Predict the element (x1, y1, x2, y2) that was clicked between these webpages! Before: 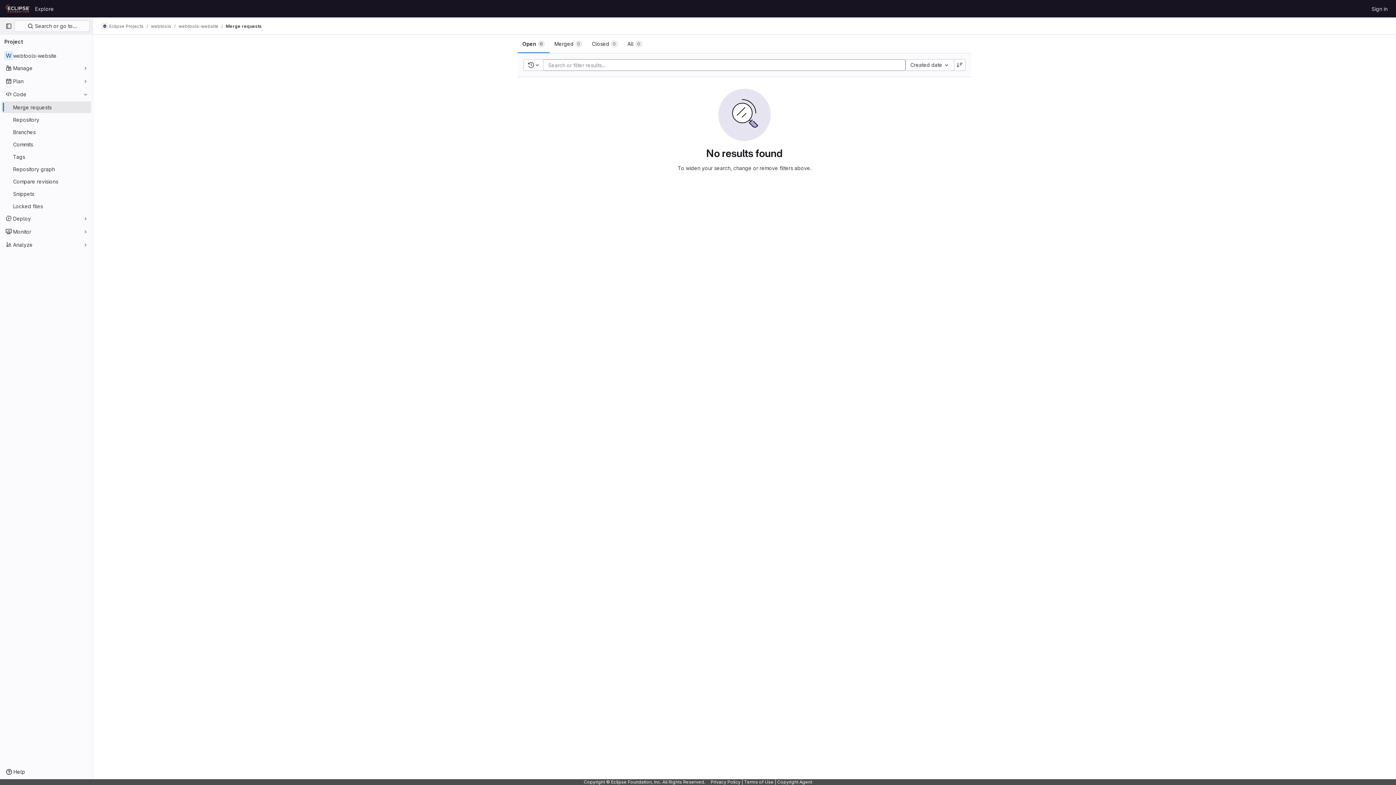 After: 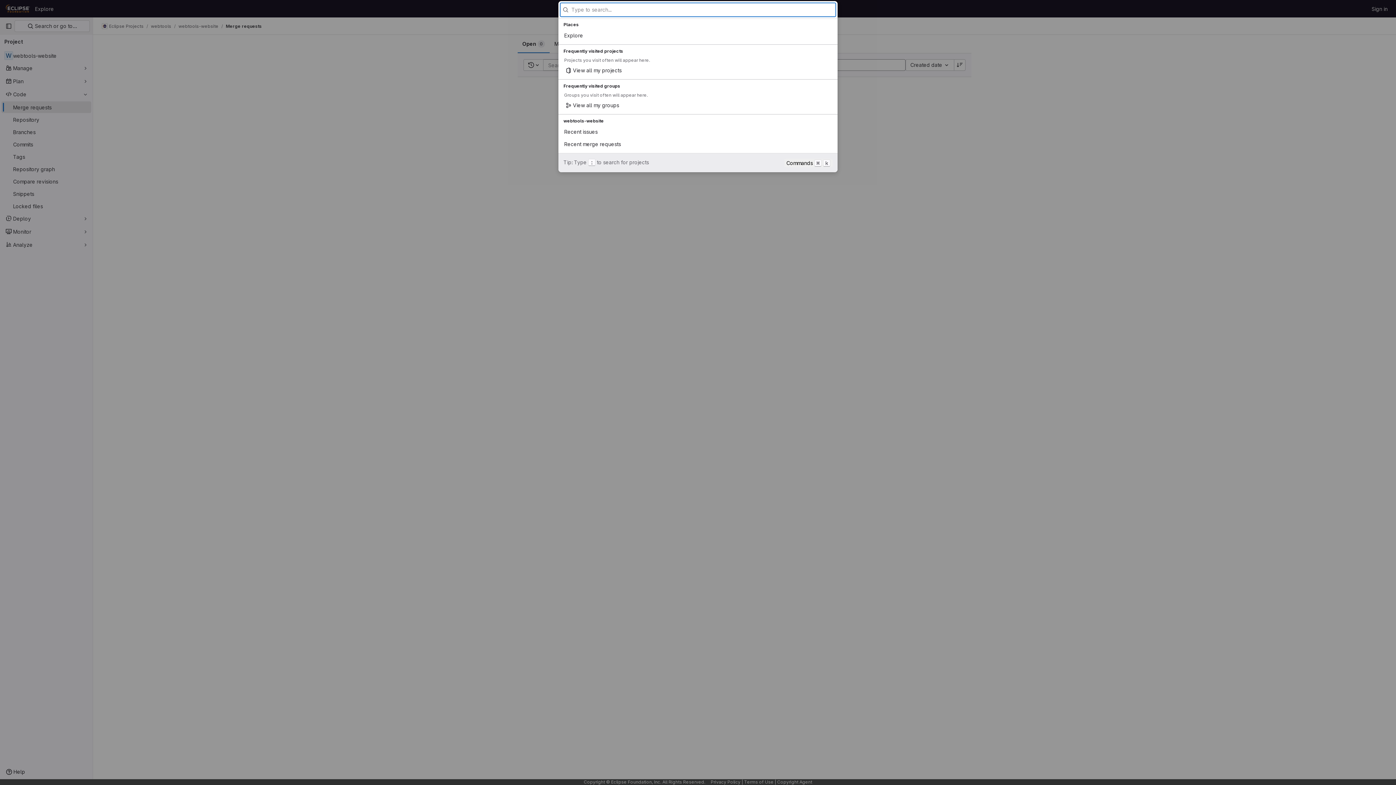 Action: label:  Search or go to… bbox: (14, 20, 89, 32)